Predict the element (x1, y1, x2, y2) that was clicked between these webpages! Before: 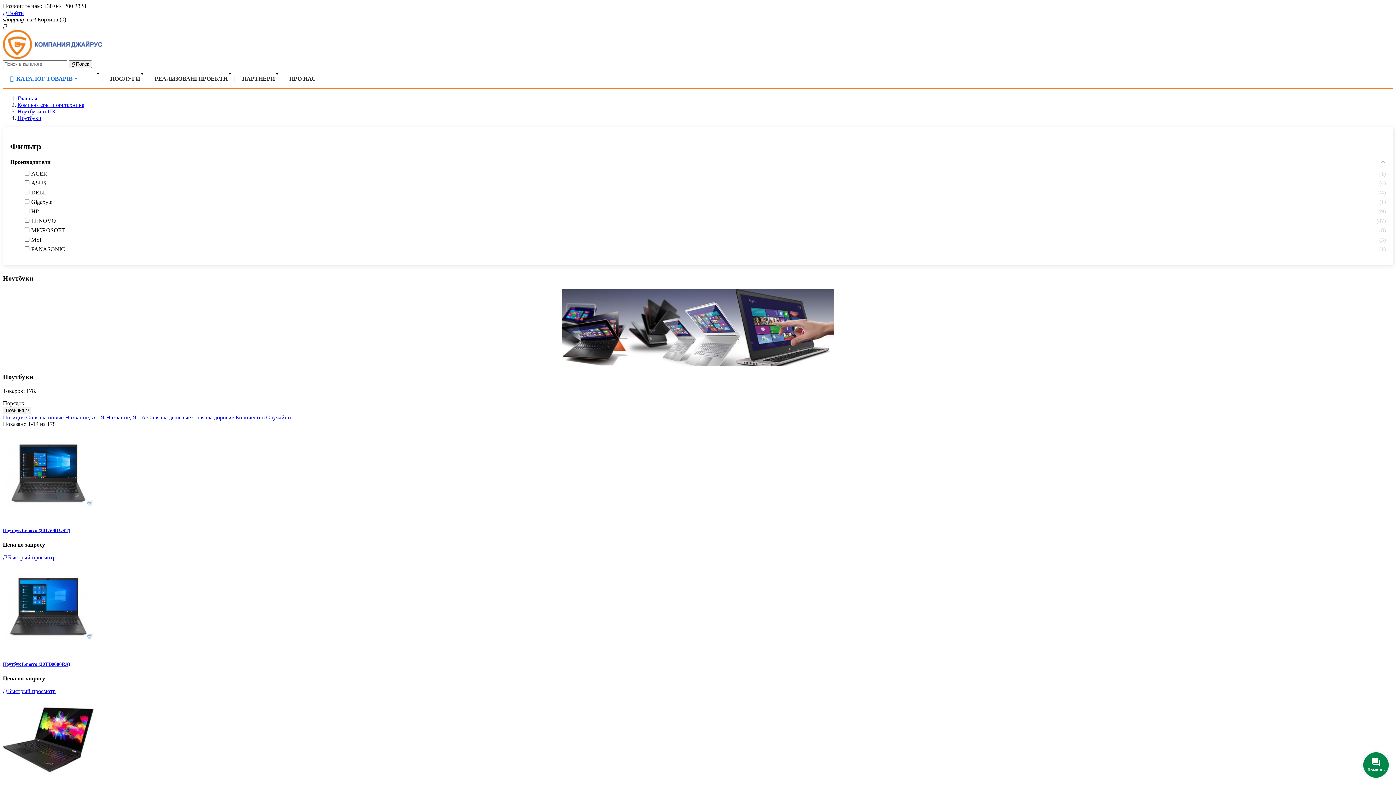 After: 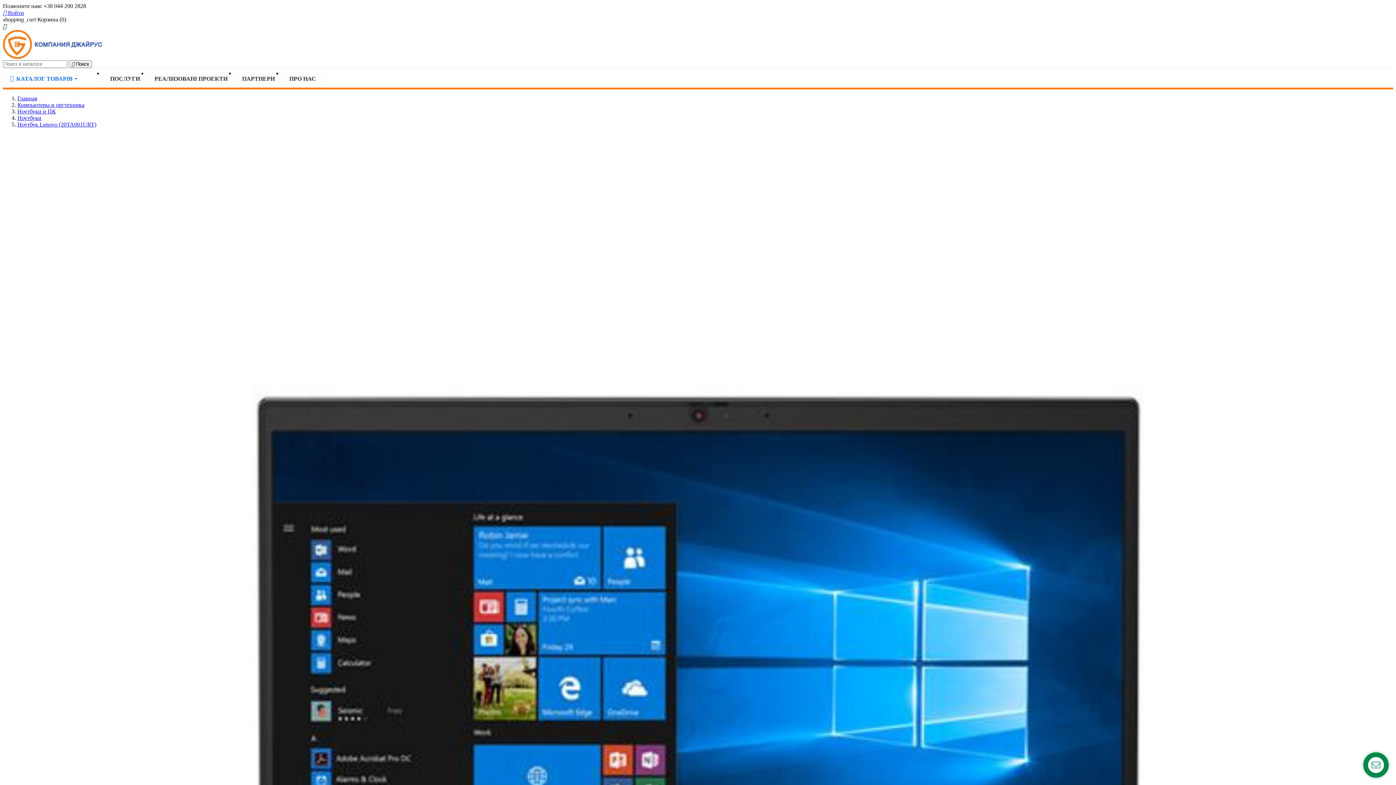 Action: bbox: (2, 528, 70, 533) label: Ноутбук Lenovo (20TA001URT)